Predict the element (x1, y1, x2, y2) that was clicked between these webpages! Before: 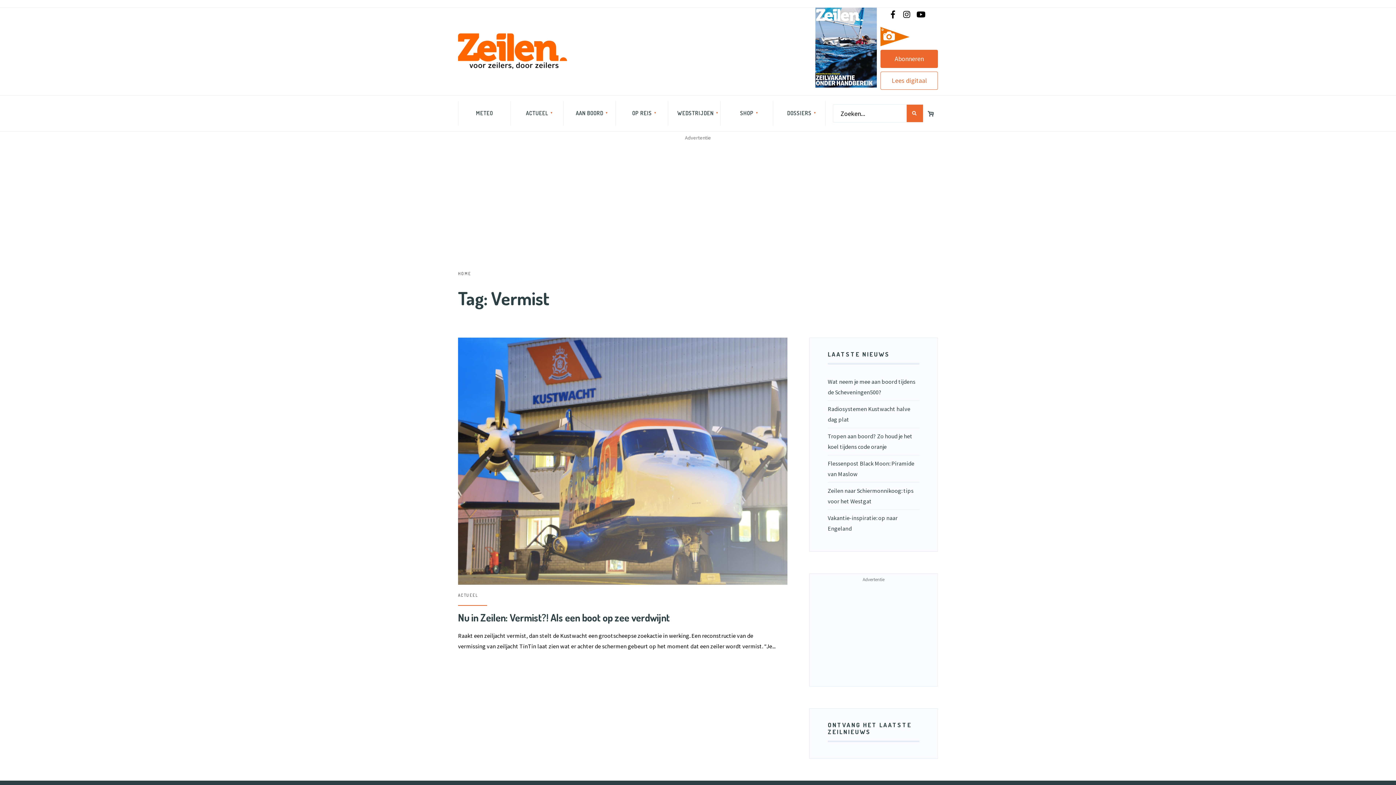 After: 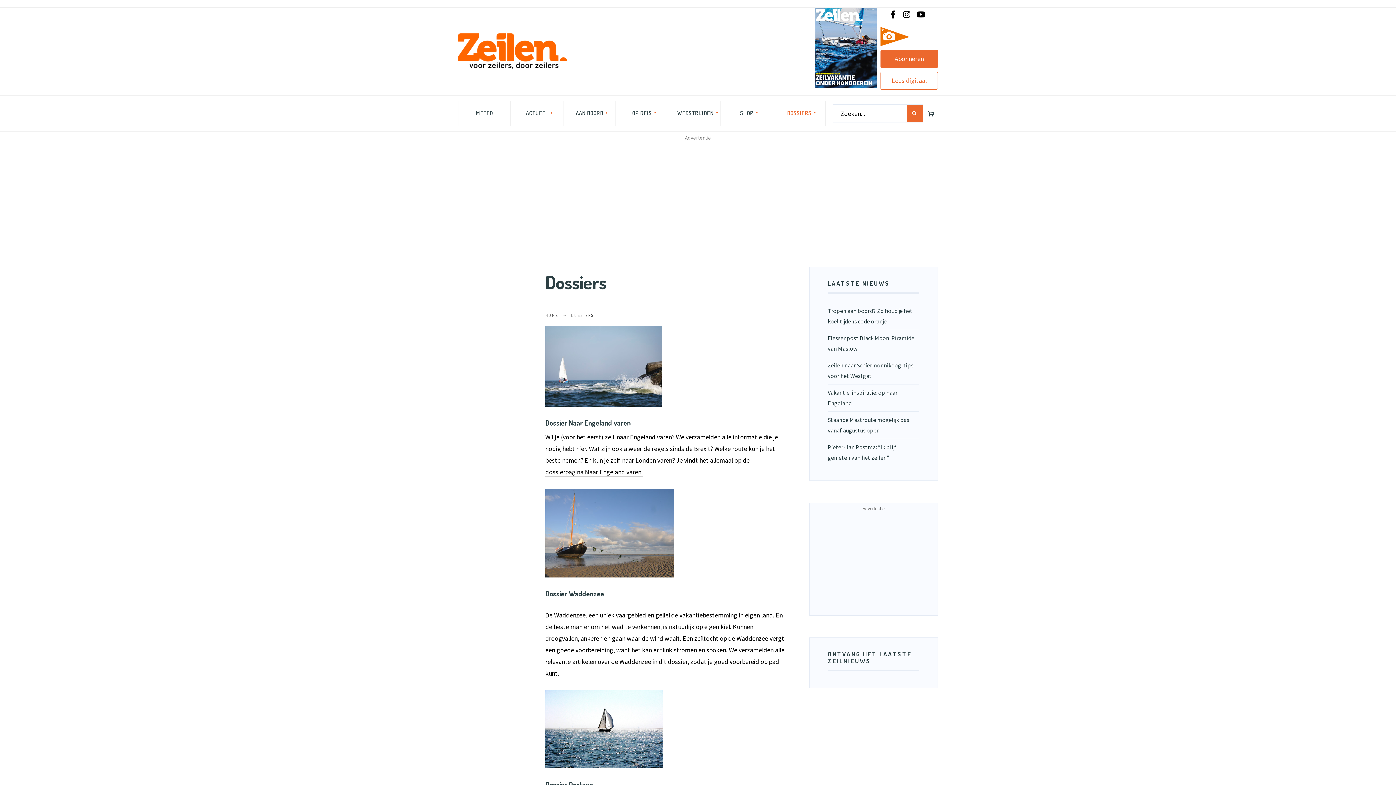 Action: bbox: (782, 101, 816, 125) label: DOSSIERS